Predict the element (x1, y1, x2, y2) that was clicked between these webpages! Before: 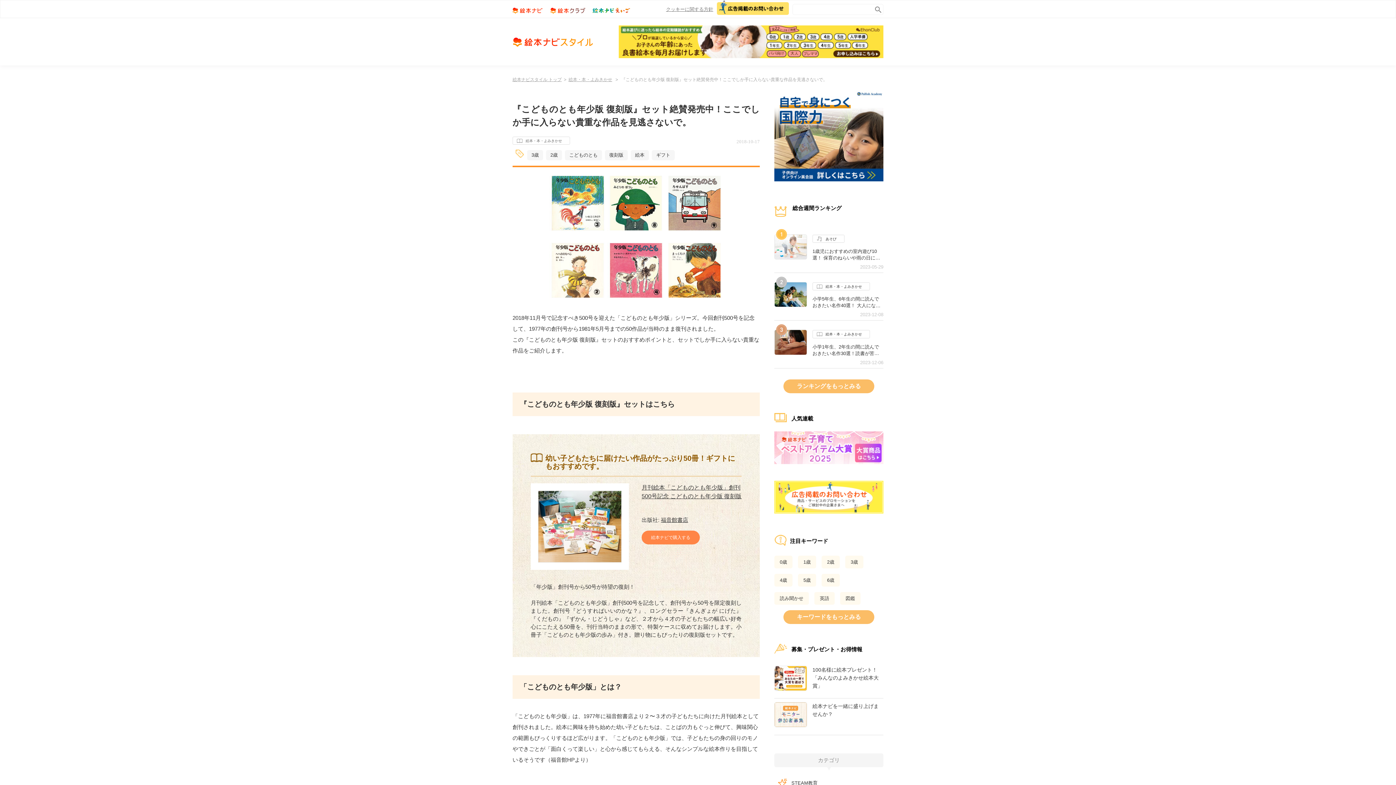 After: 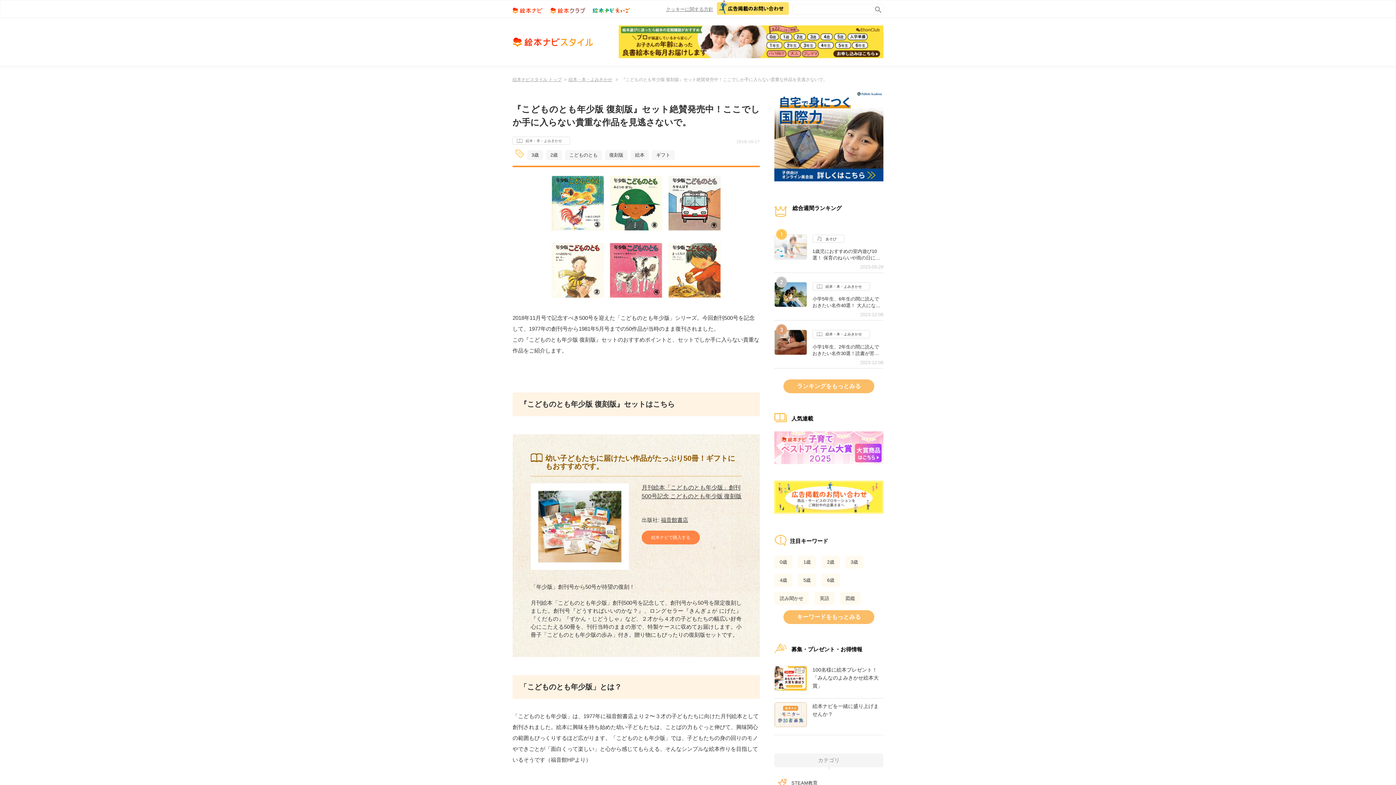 Action: bbox: (774, 508, 883, 514)